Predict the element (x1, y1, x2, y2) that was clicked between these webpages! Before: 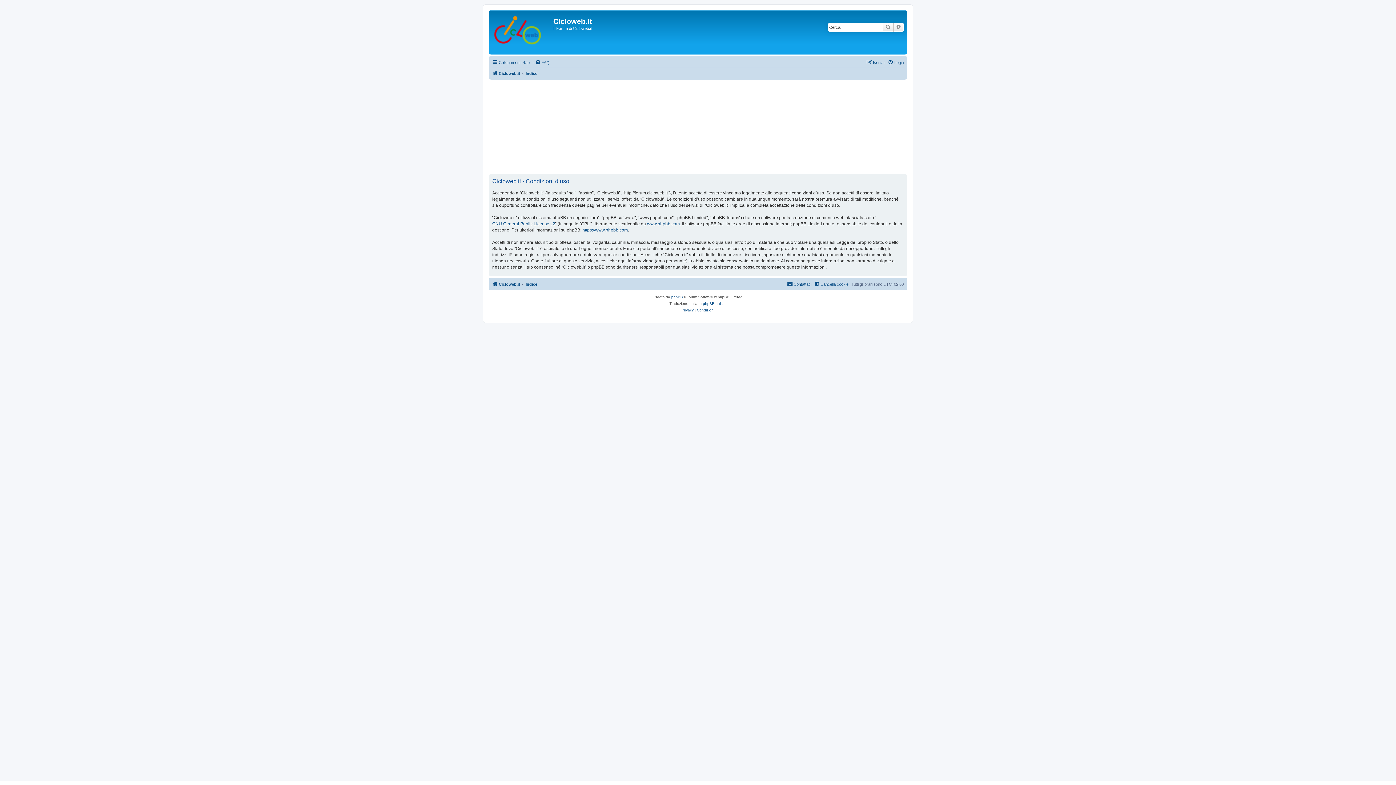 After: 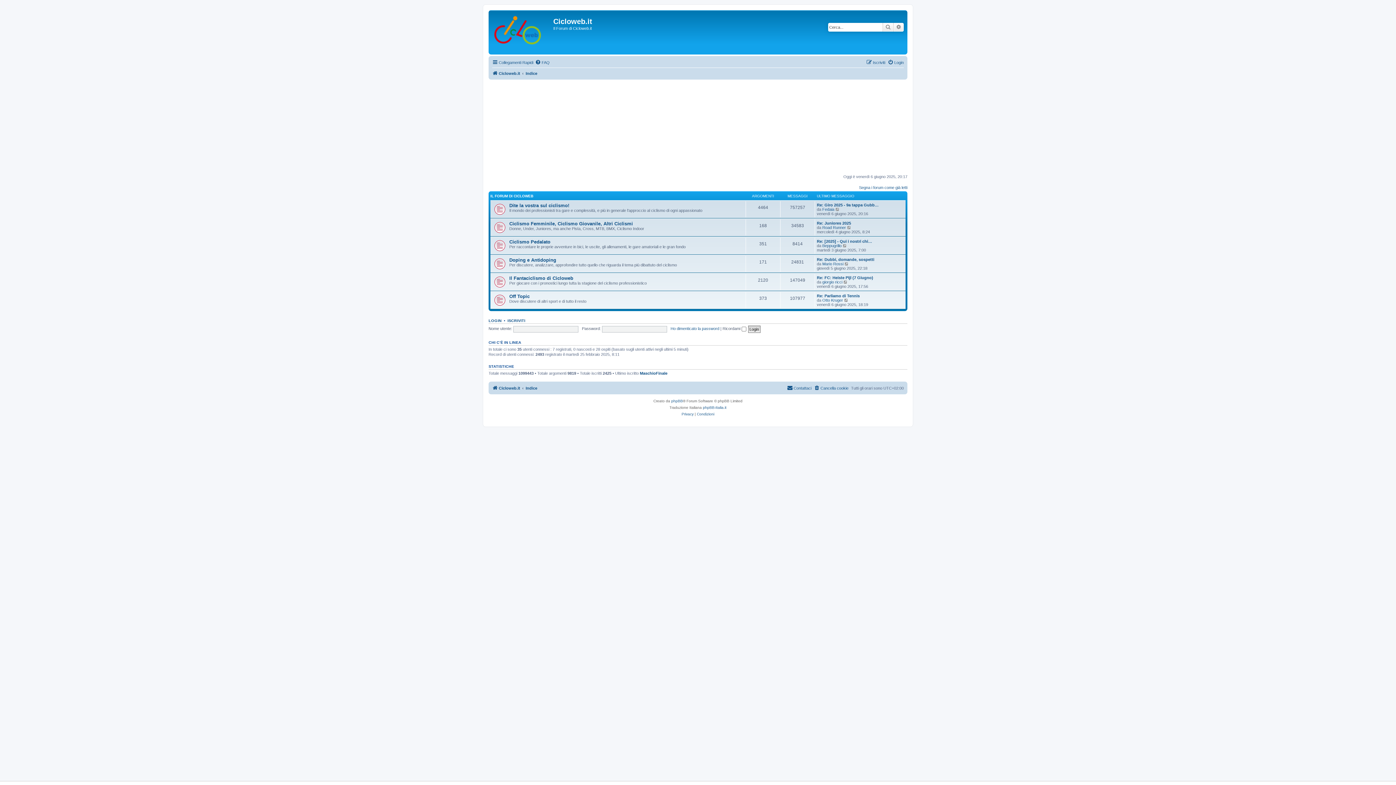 Action: bbox: (525, 280, 537, 288) label: Indice